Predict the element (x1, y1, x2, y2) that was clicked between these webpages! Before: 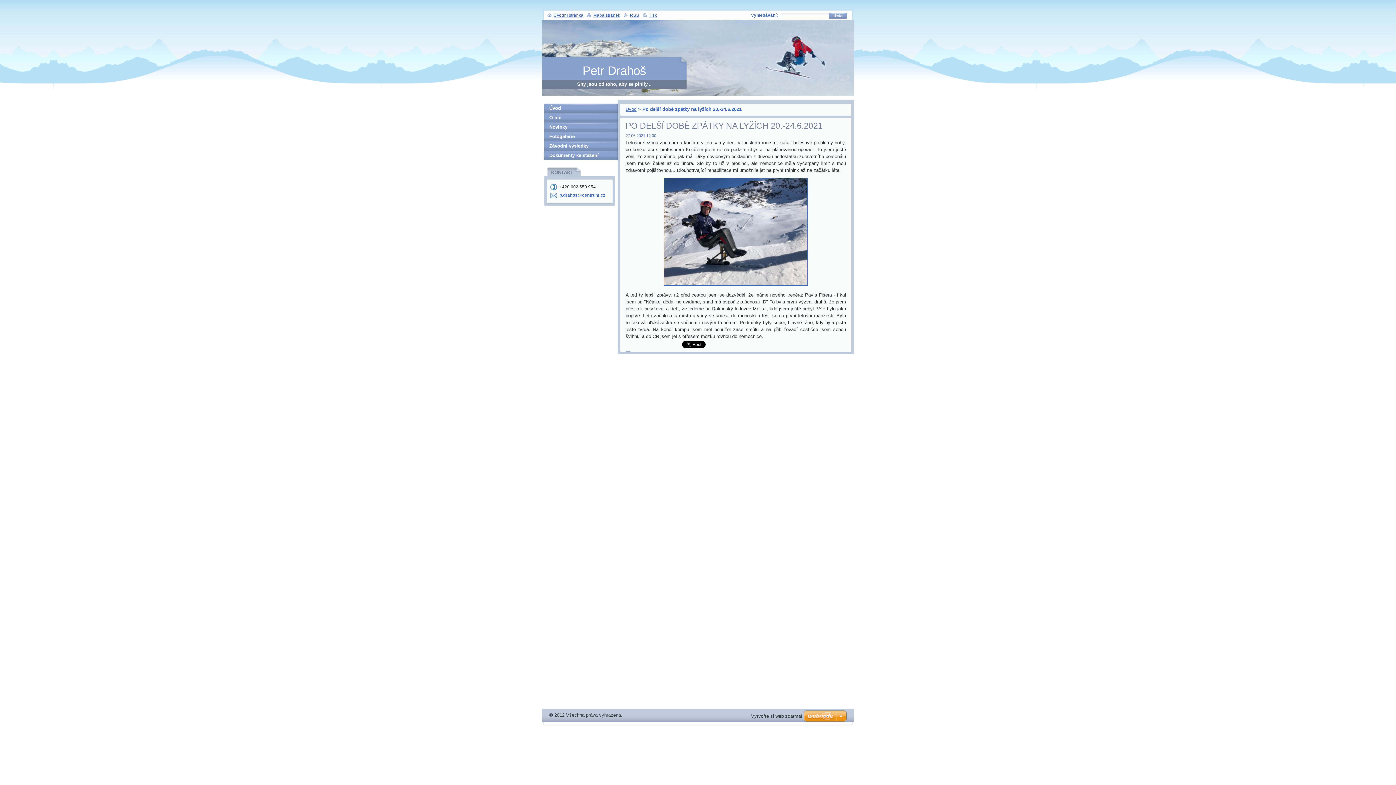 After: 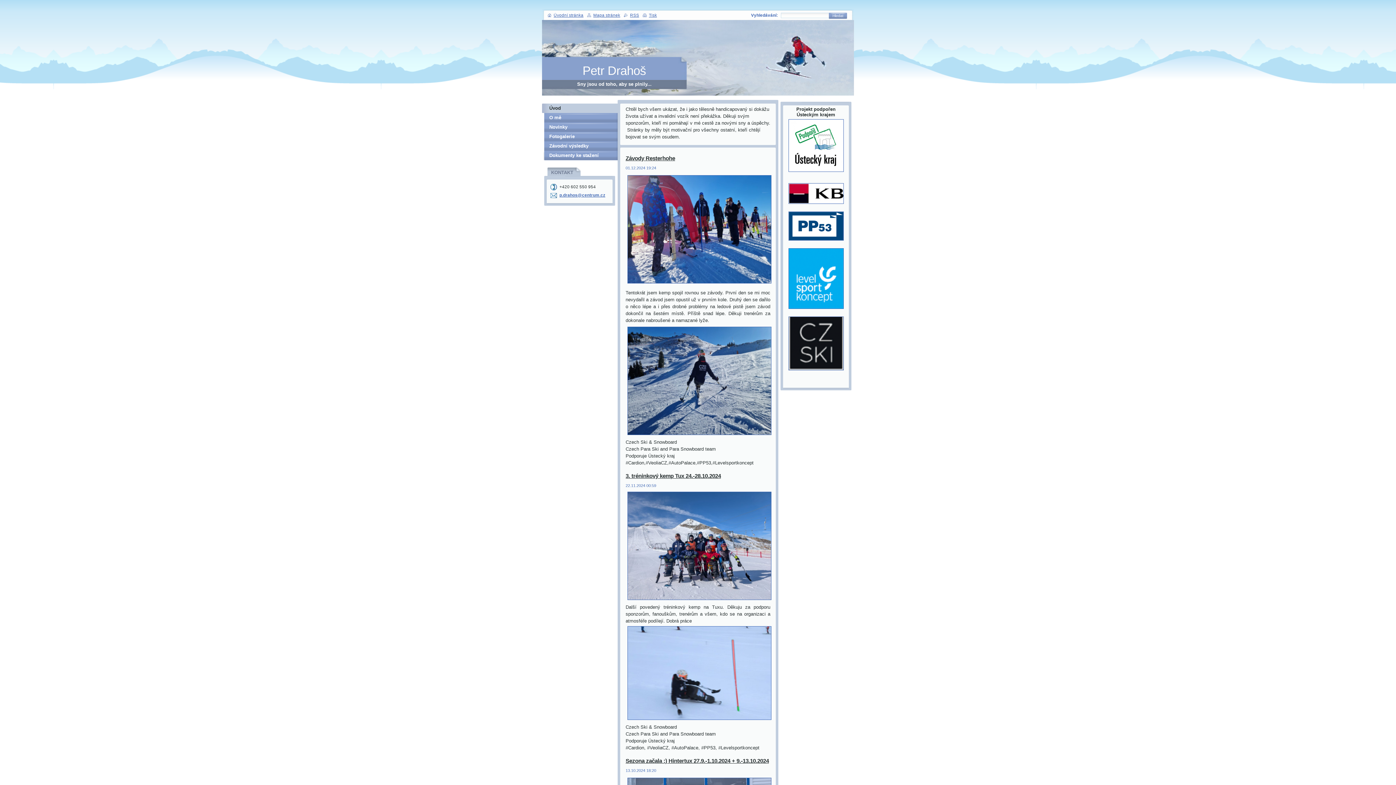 Action: label: Úvod bbox: (625, 106, 636, 112)